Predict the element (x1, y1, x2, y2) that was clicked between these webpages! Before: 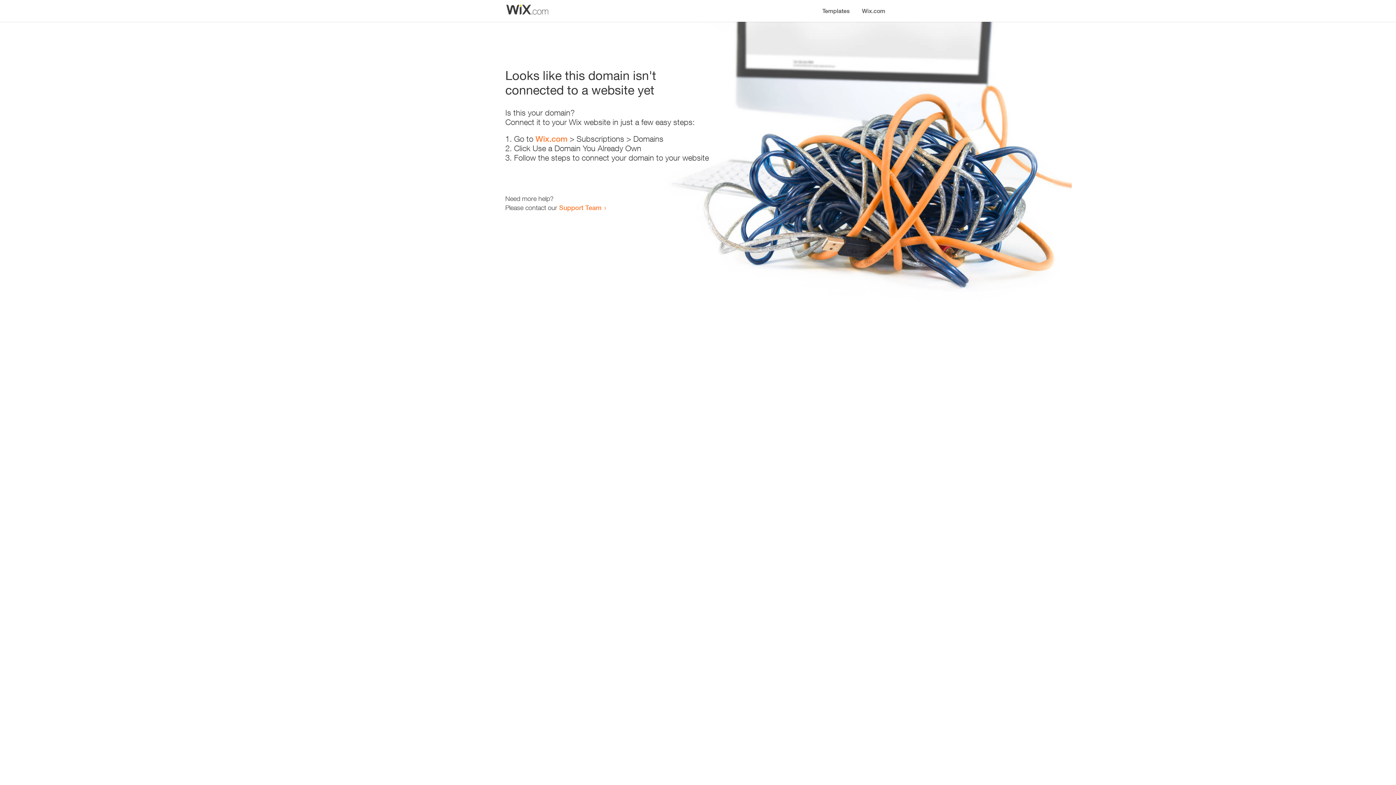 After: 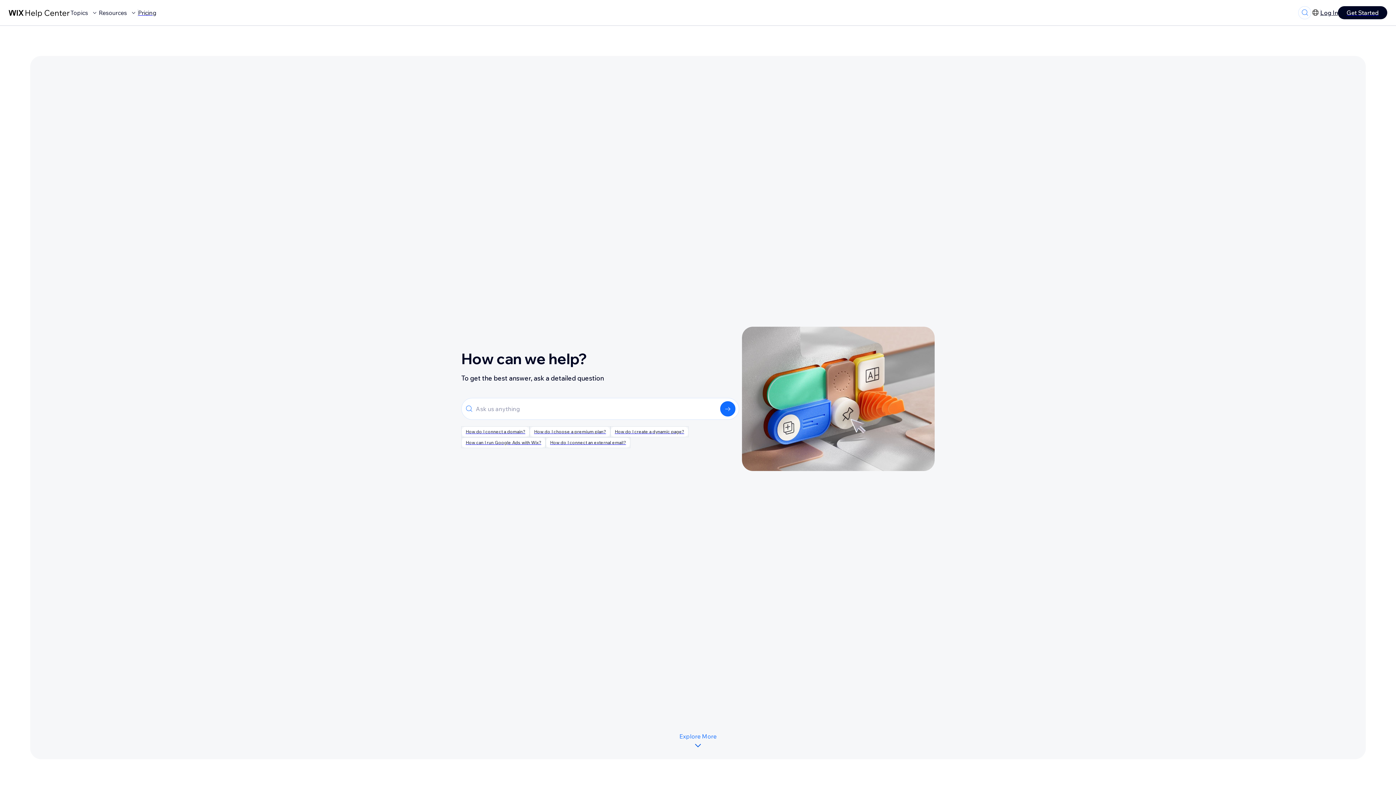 Action: bbox: (559, 203, 601, 211) label: Support Team